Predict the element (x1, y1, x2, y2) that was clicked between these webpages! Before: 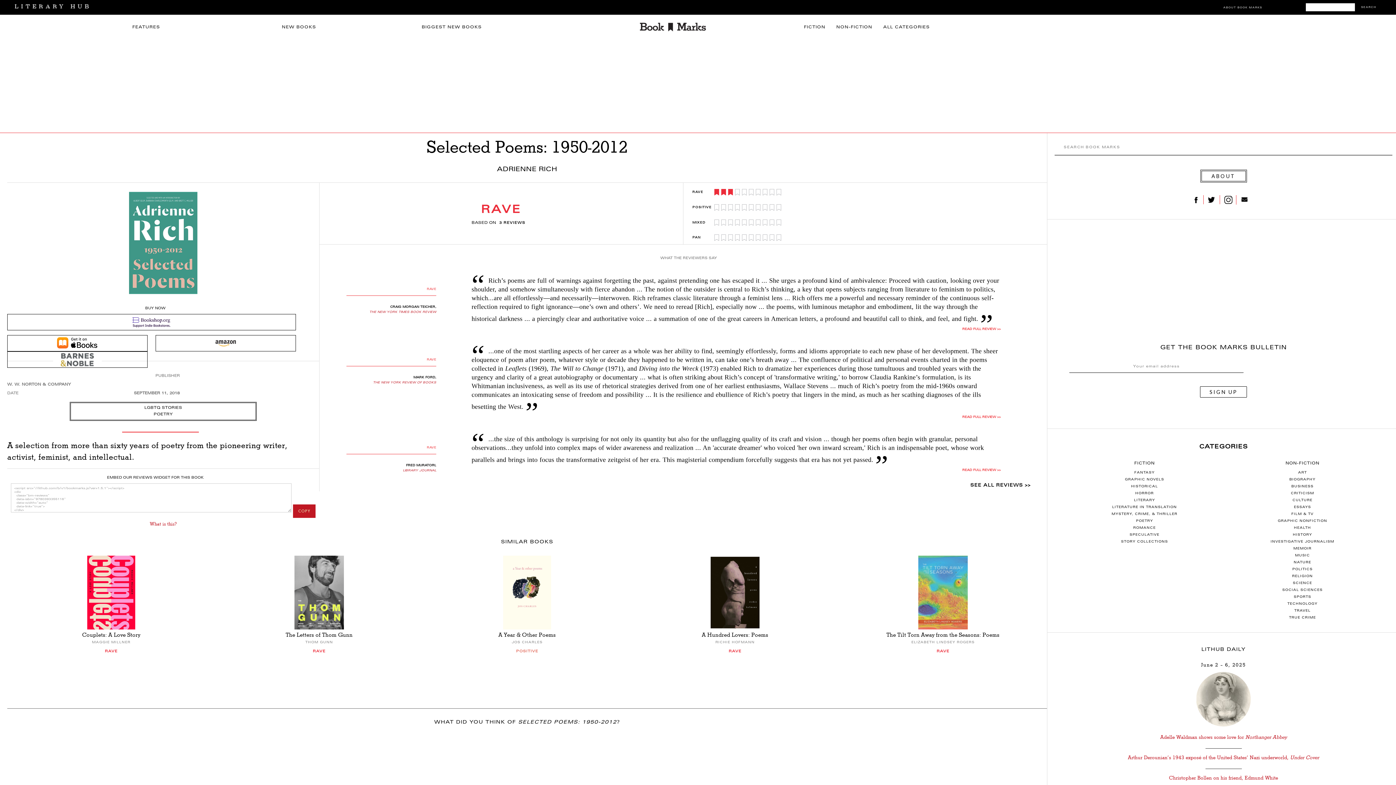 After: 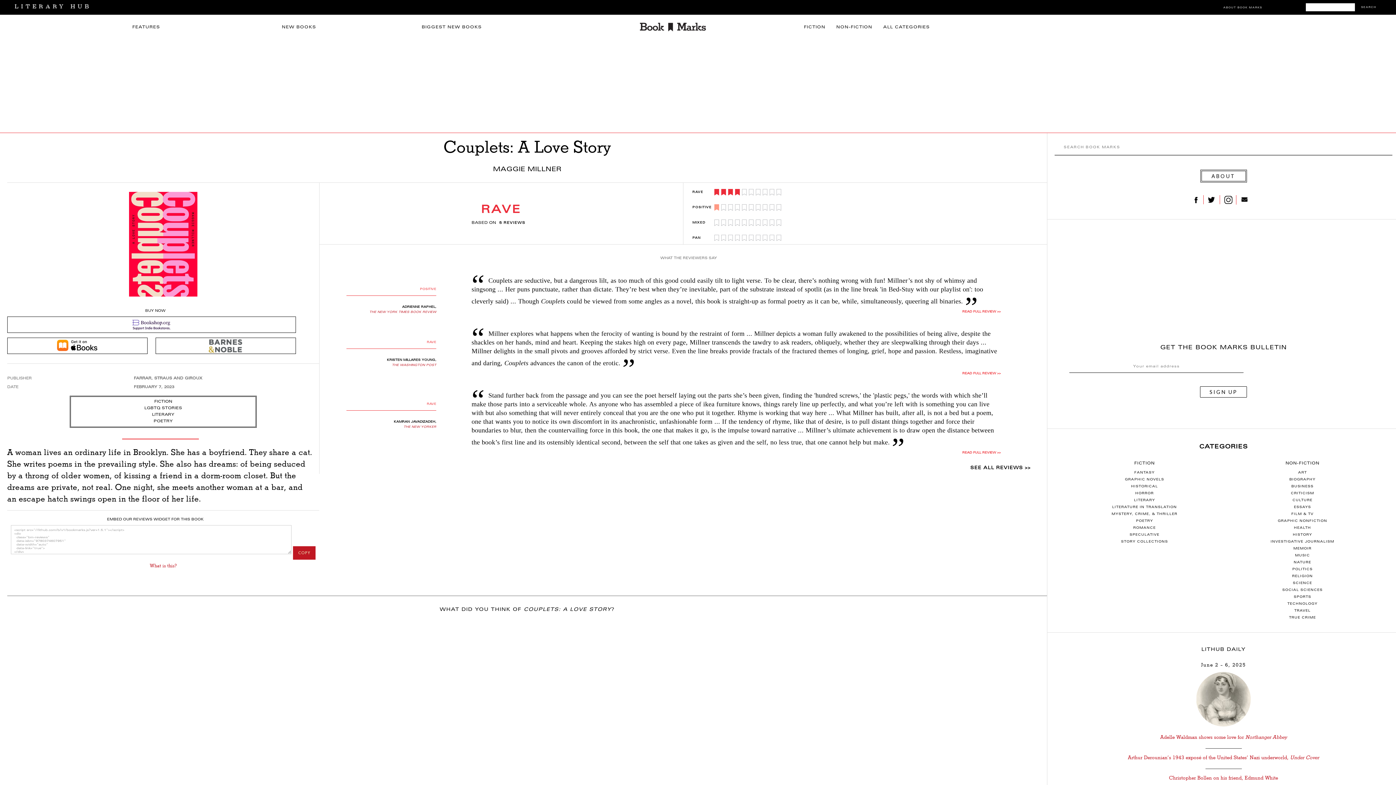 Action: label: Couplets: A Love Story
MAGGIE MILLNER
RAVE

 bbox: (10, 556, 211, 653)